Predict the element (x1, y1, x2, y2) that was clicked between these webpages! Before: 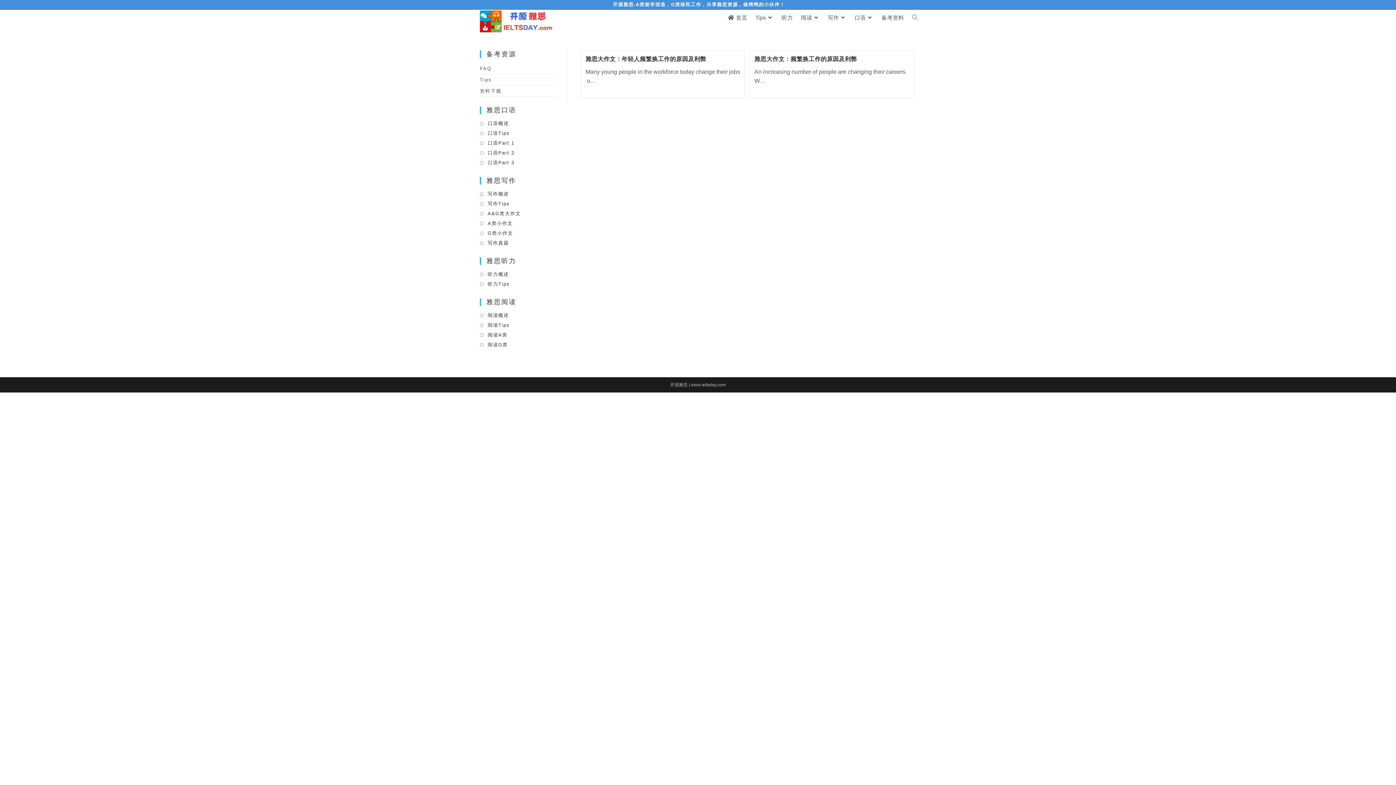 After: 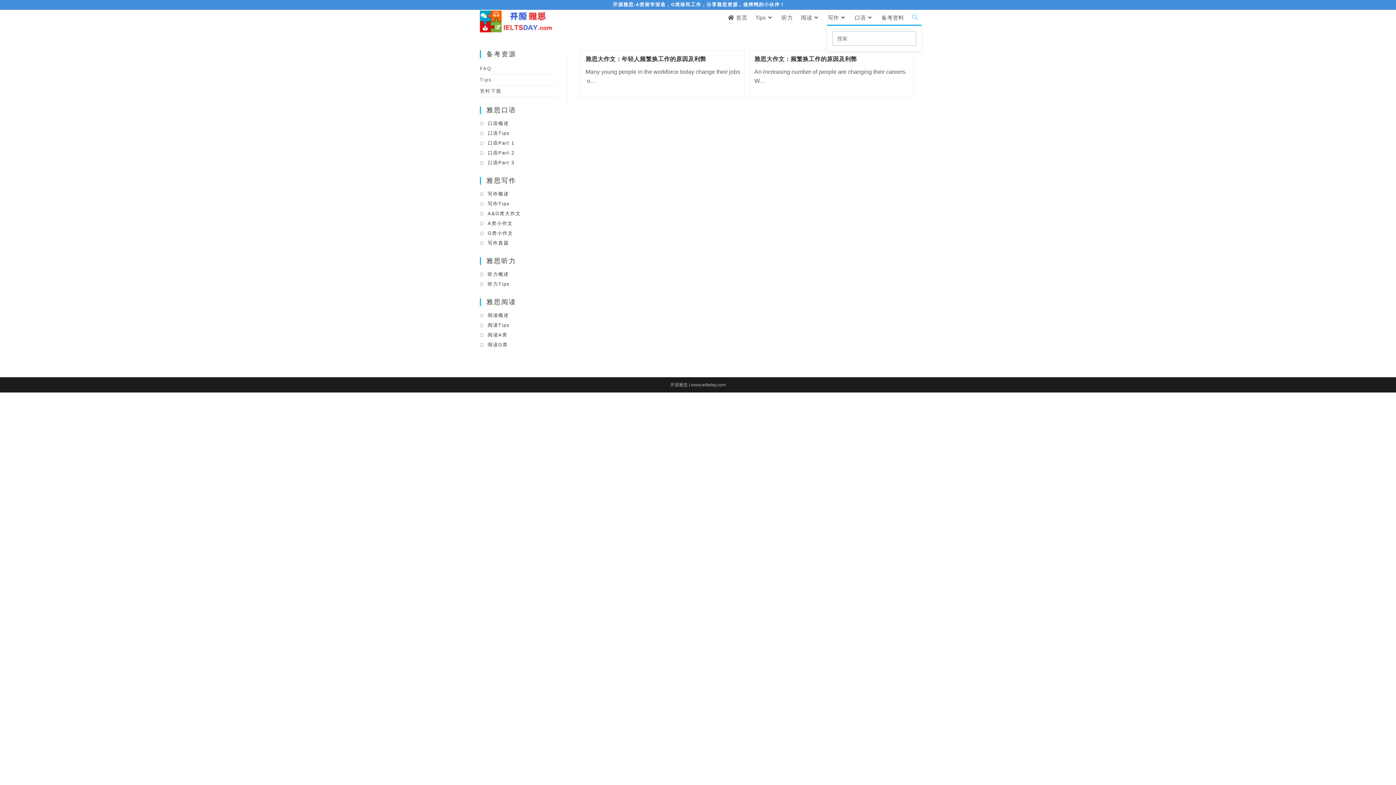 Action: label: Search website bbox: (908, 10, 921, 24)